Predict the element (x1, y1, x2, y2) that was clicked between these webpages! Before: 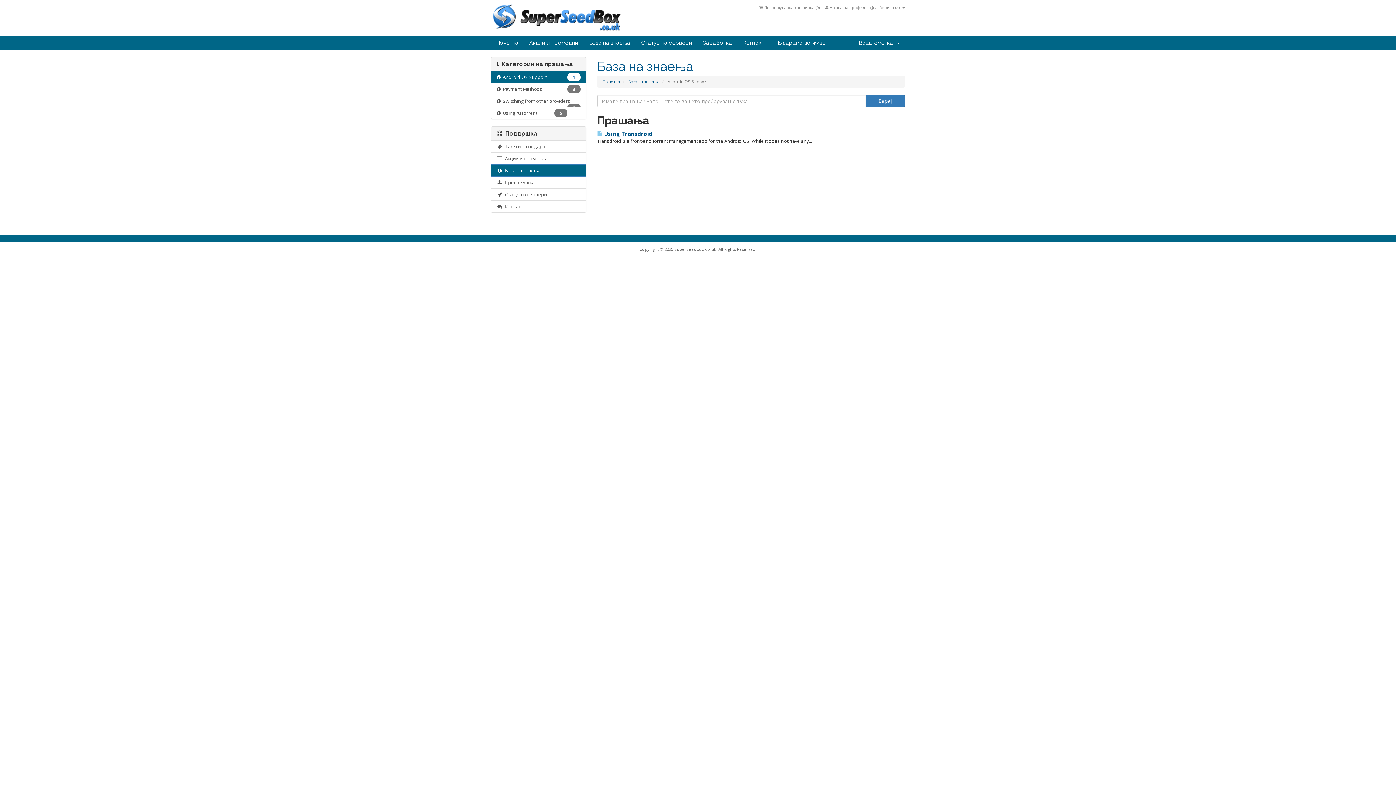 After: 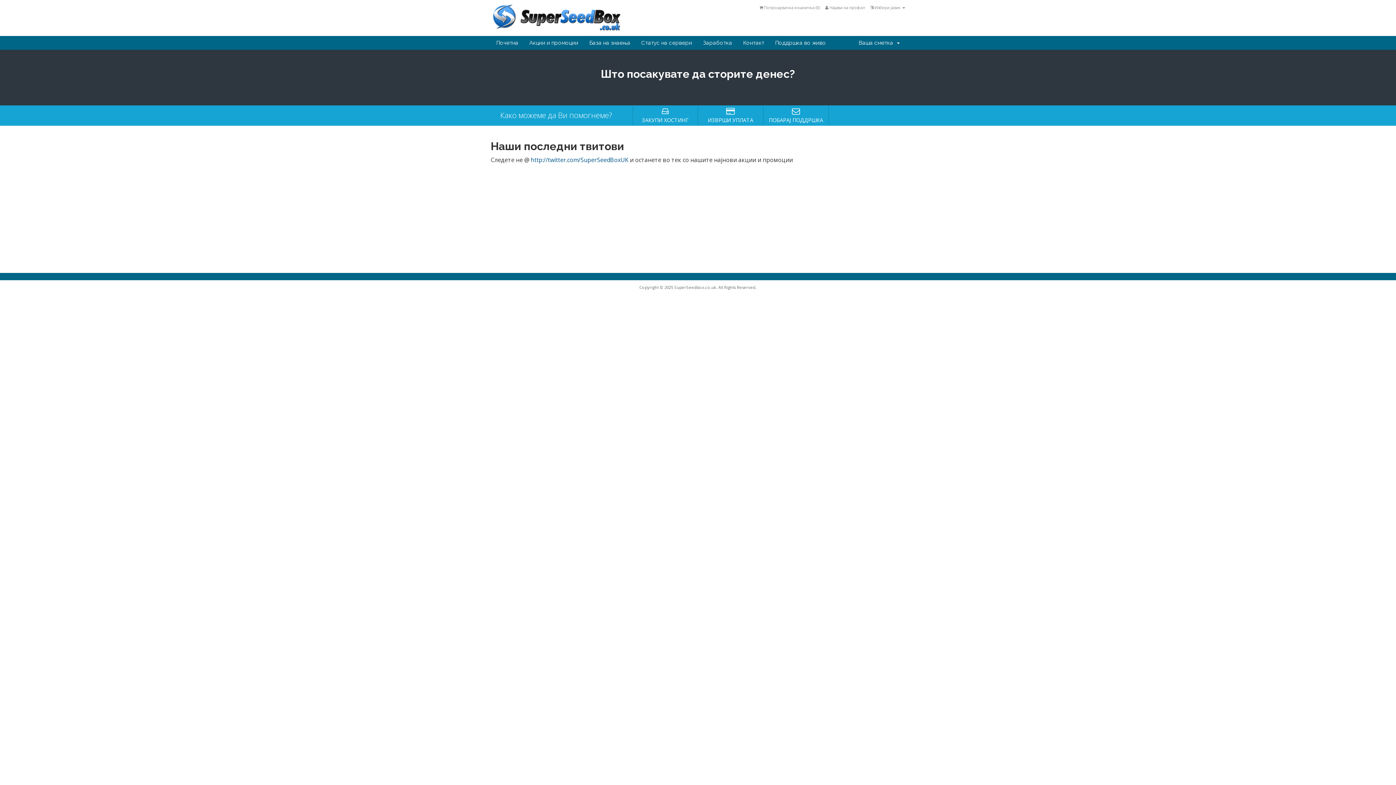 Action: bbox: (490, 36, 524, 49) label: Почетна